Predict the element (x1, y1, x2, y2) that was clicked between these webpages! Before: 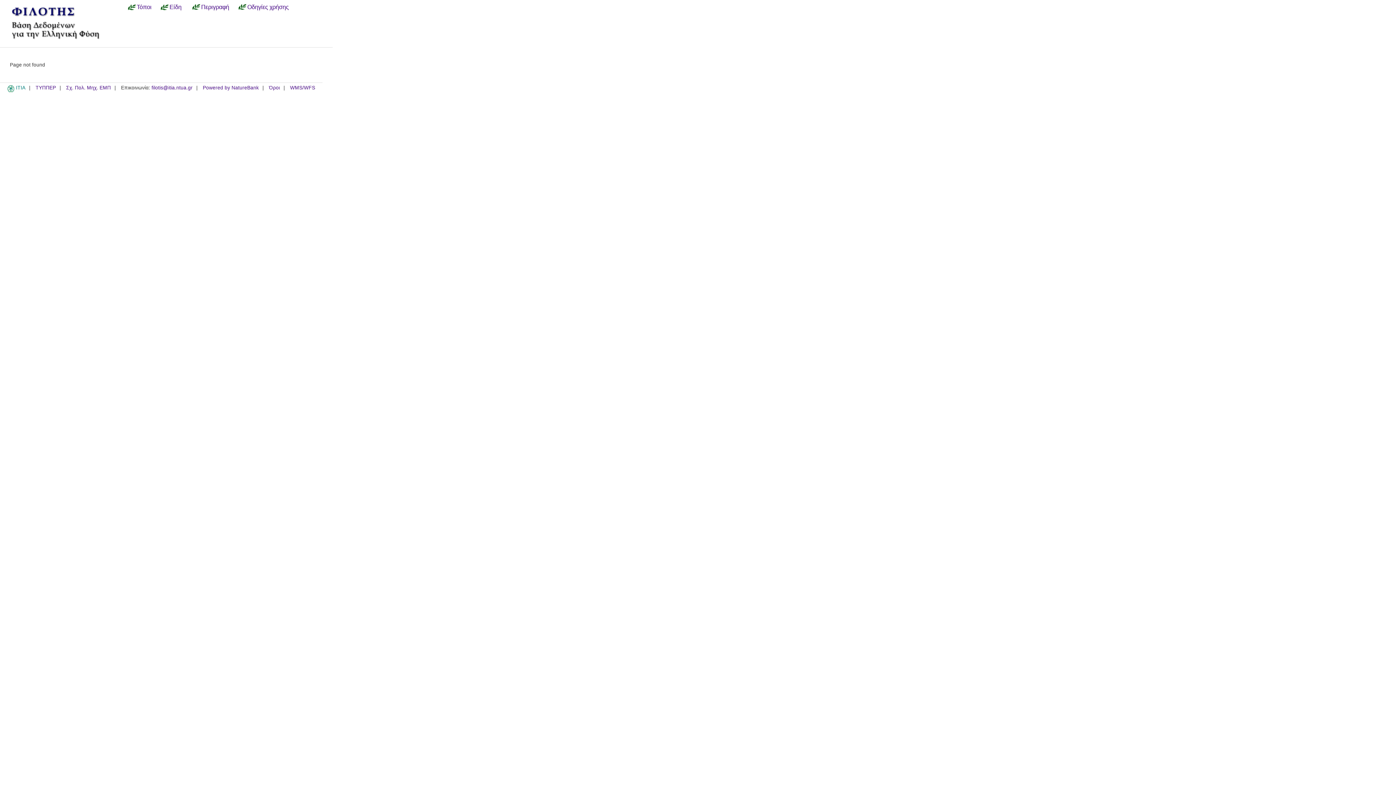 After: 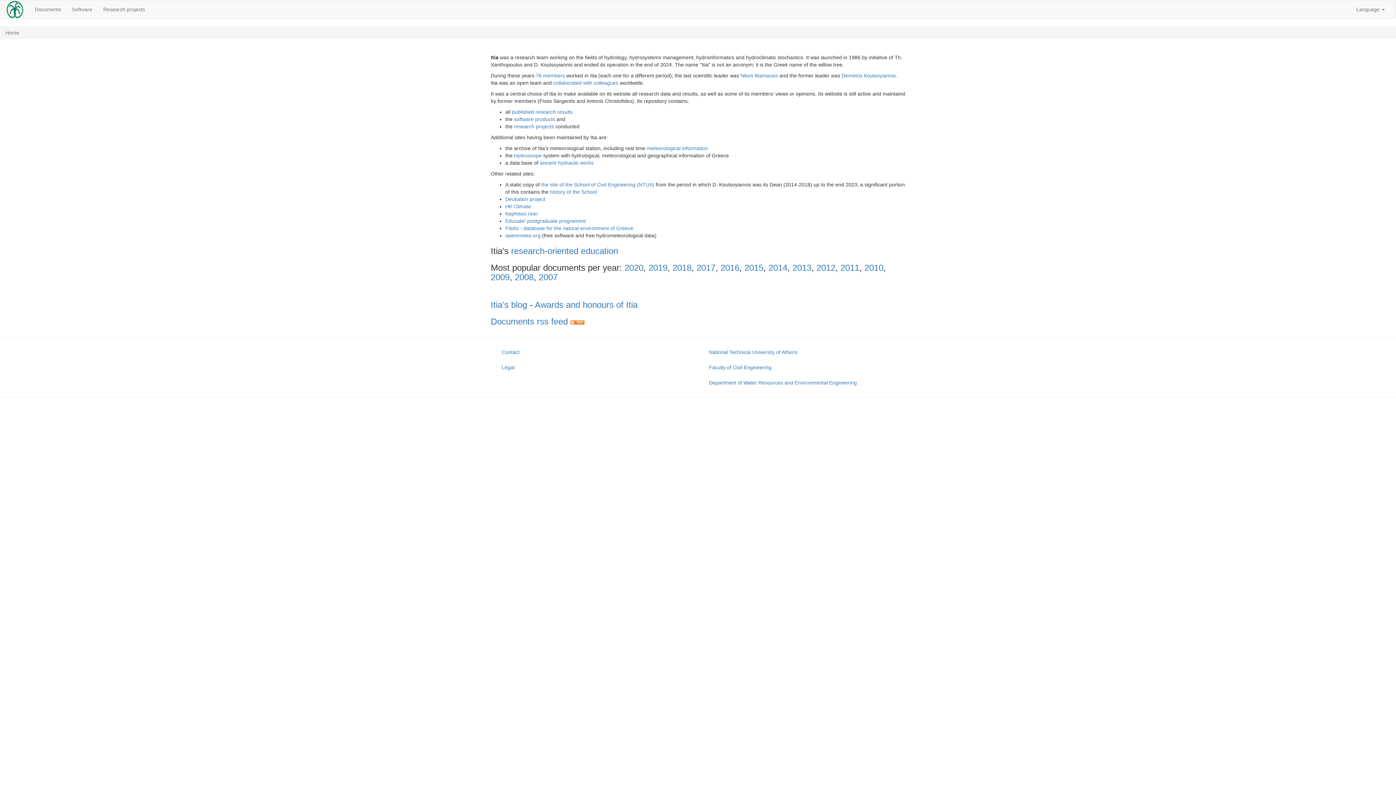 Action: bbox: (7, 88, 14, 93) label:  ITIA